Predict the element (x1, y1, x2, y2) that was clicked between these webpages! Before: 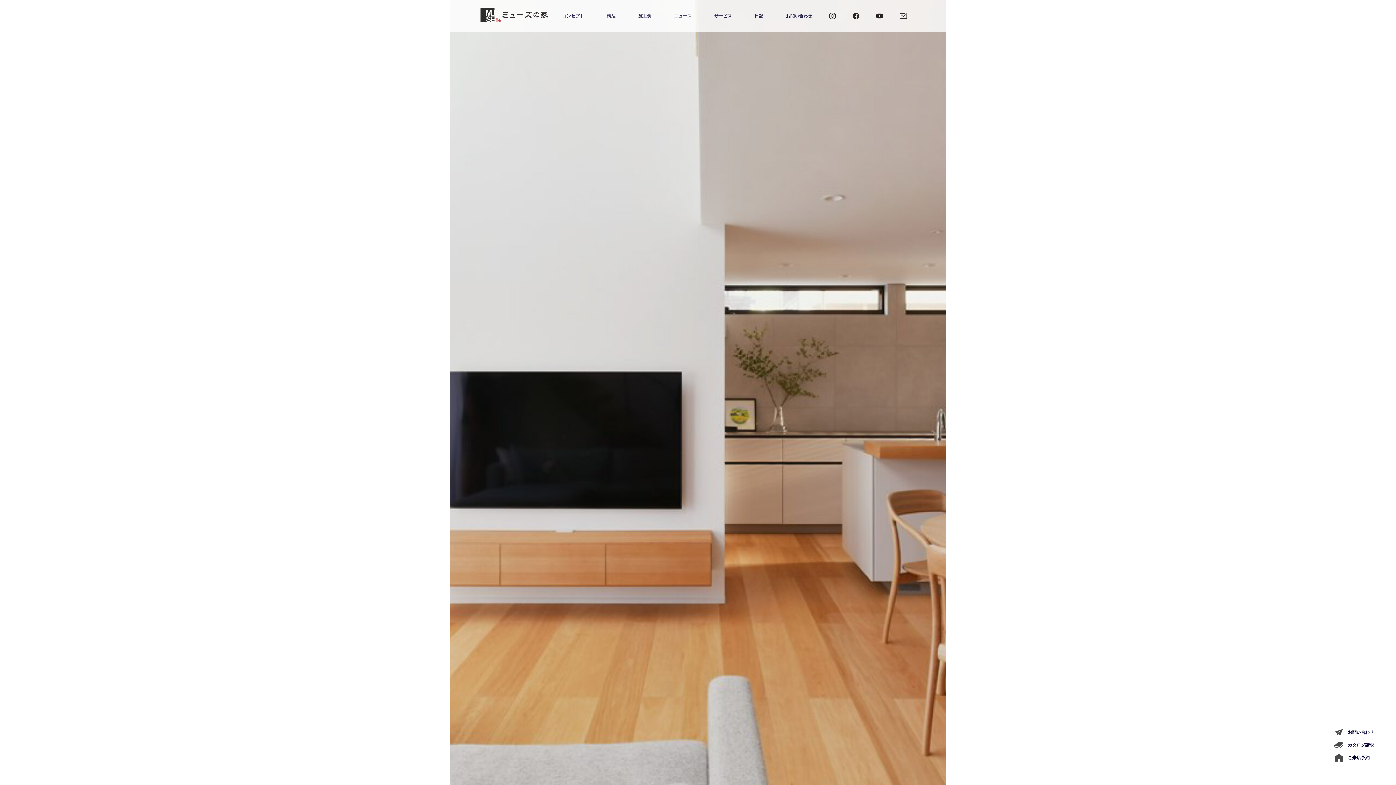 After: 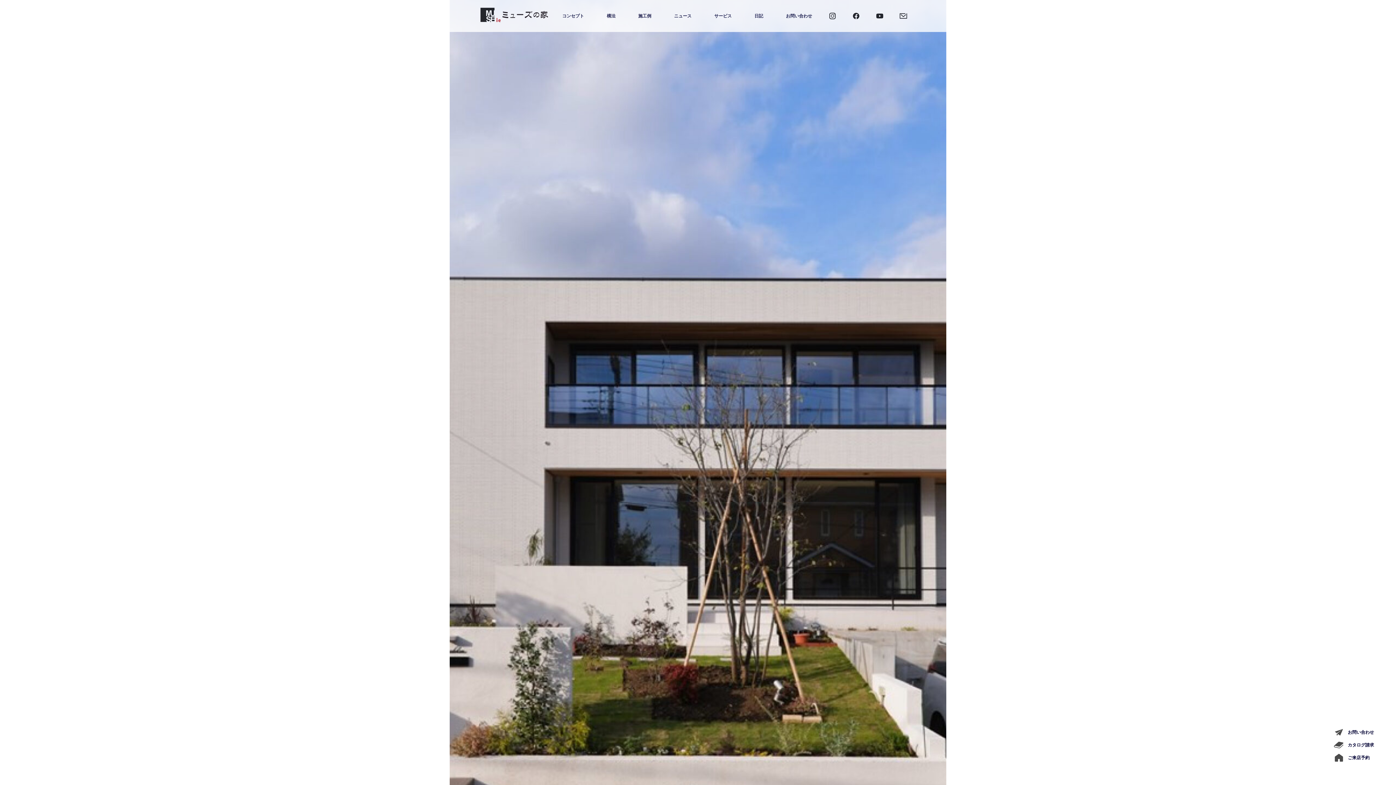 Action: bbox: (851, 11, 860, 24)